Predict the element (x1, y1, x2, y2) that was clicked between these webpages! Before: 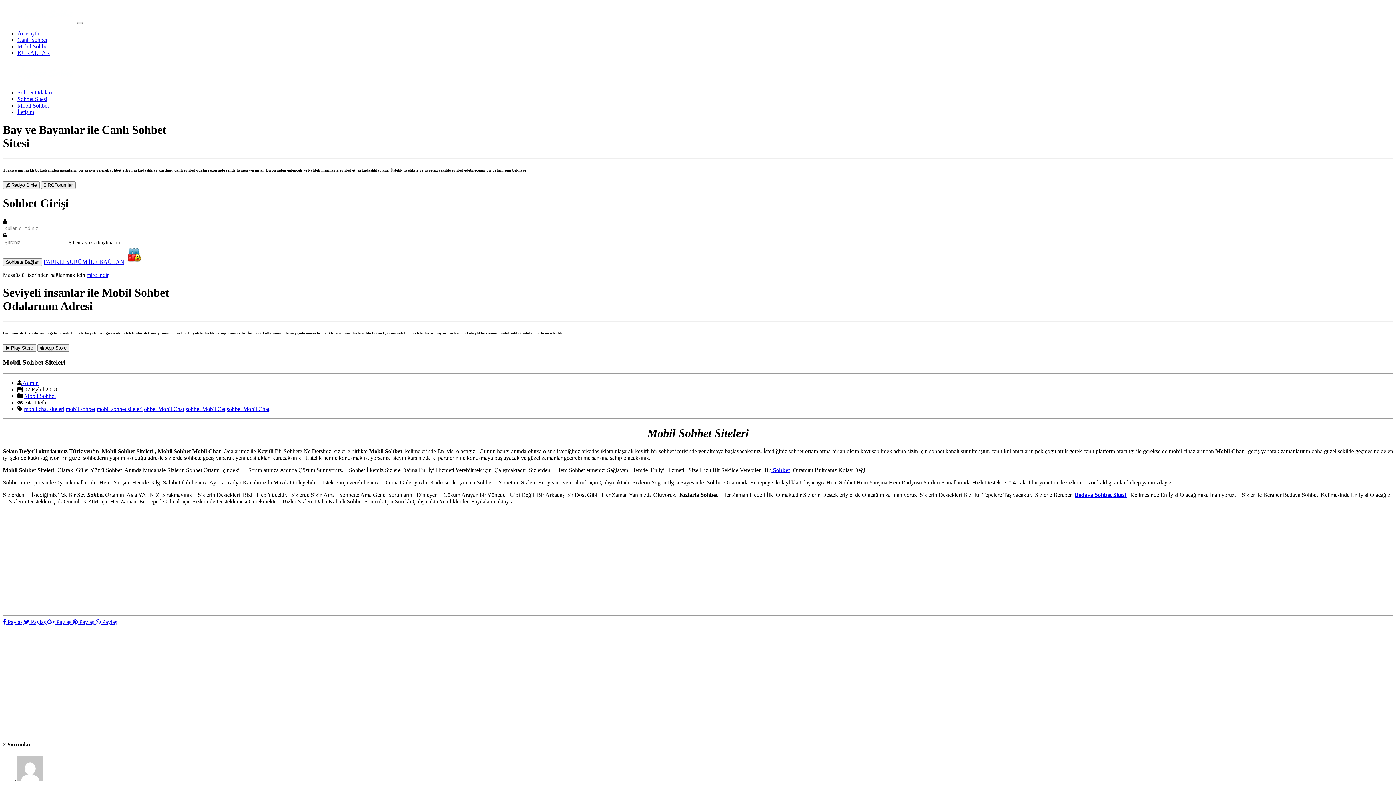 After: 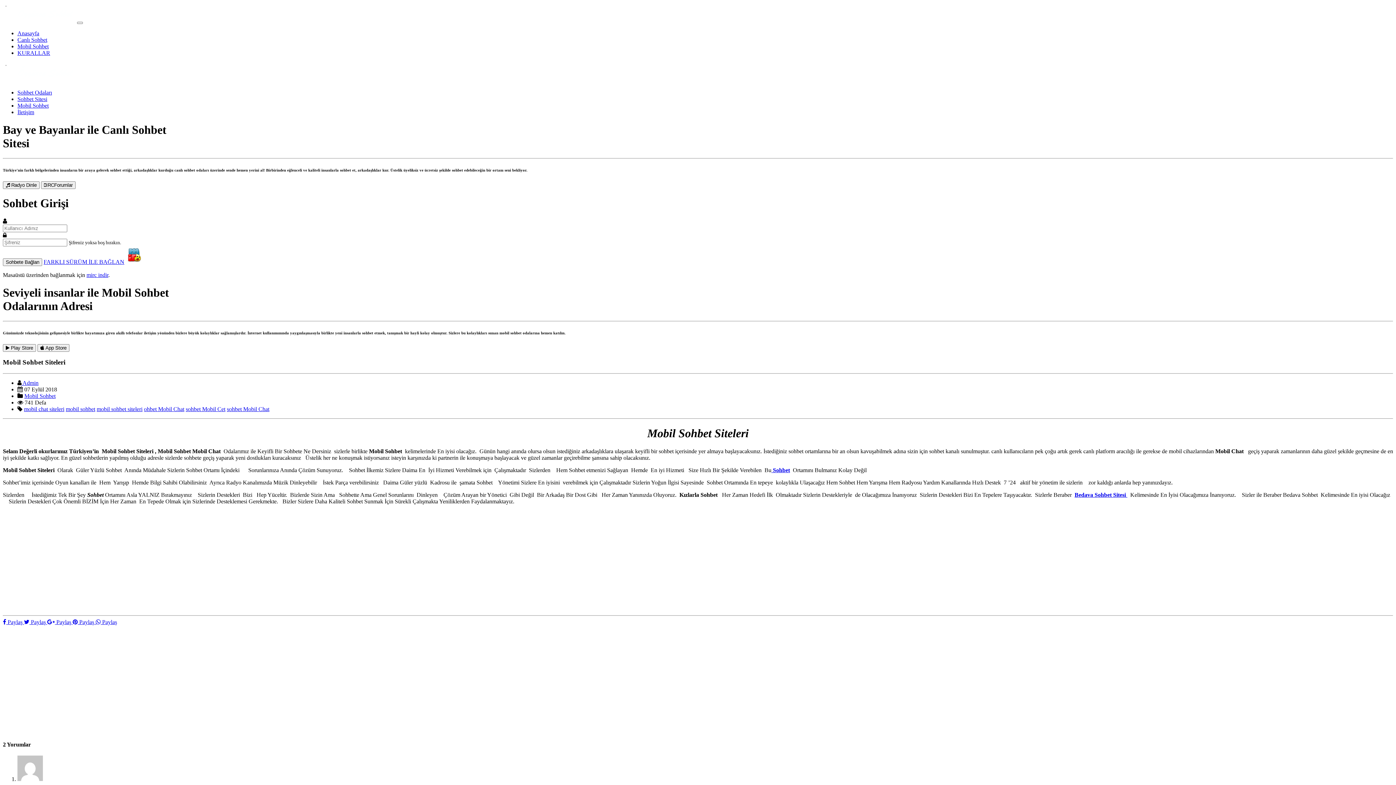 Action: bbox: (47, 619, 72, 625) label:  Paylaş 